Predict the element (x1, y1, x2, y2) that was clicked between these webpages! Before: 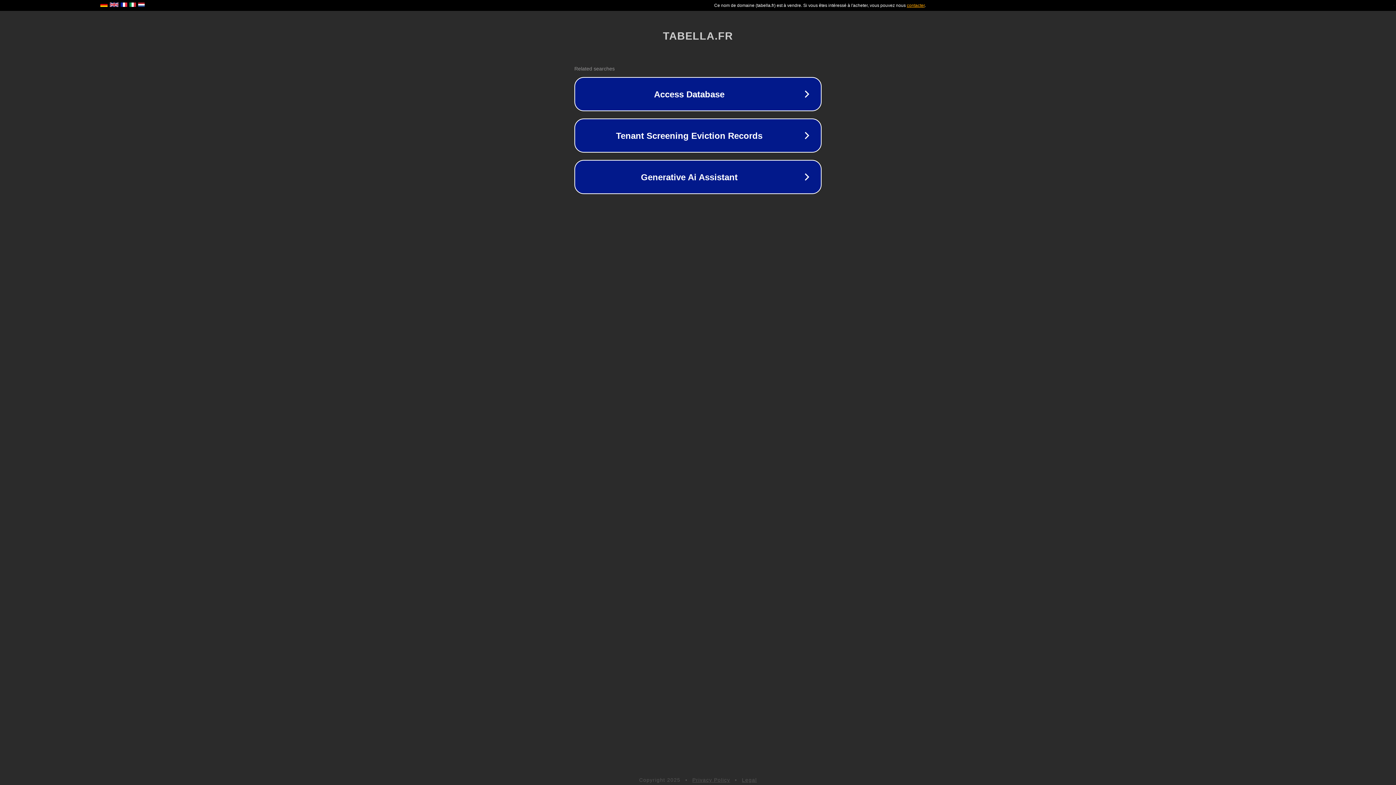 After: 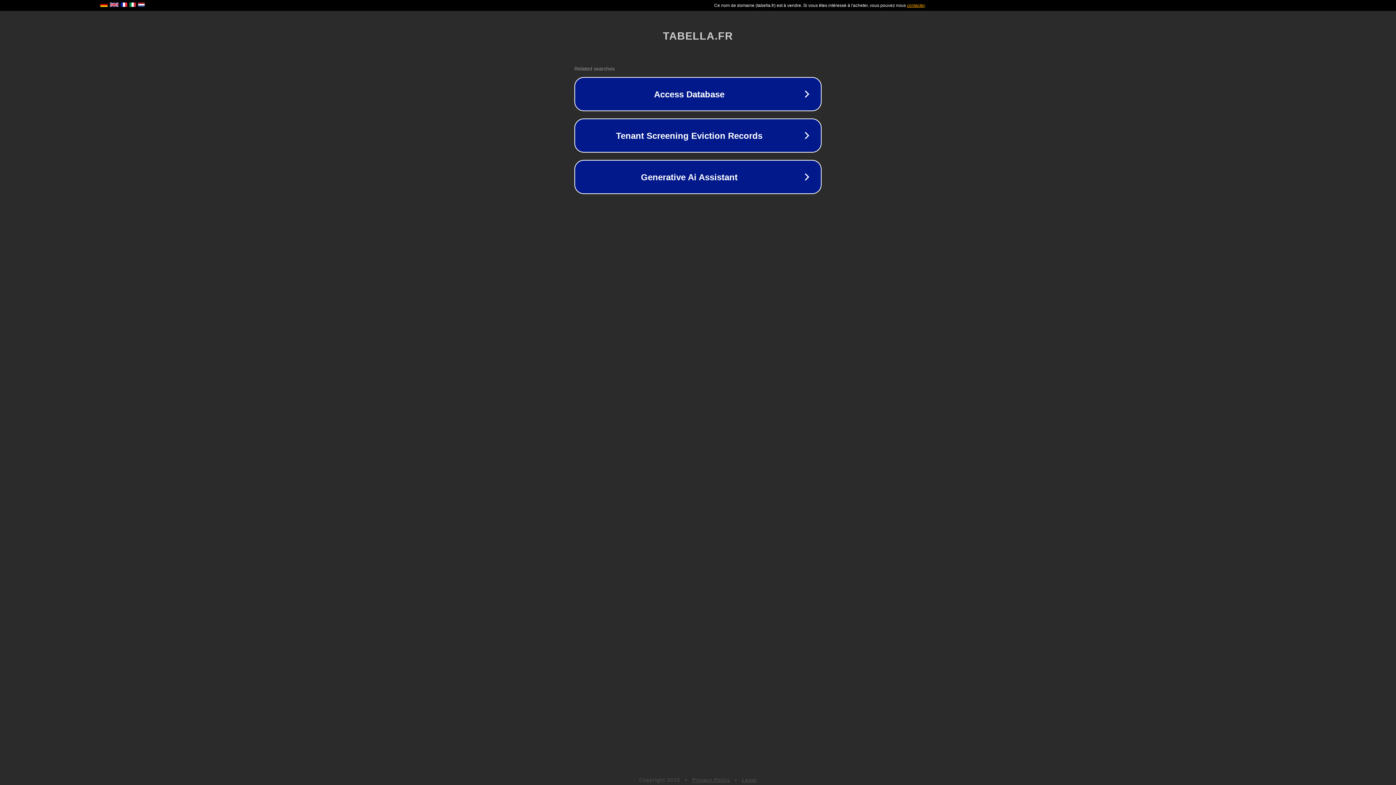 Action: label: Legal bbox: (742, 777, 757, 783)